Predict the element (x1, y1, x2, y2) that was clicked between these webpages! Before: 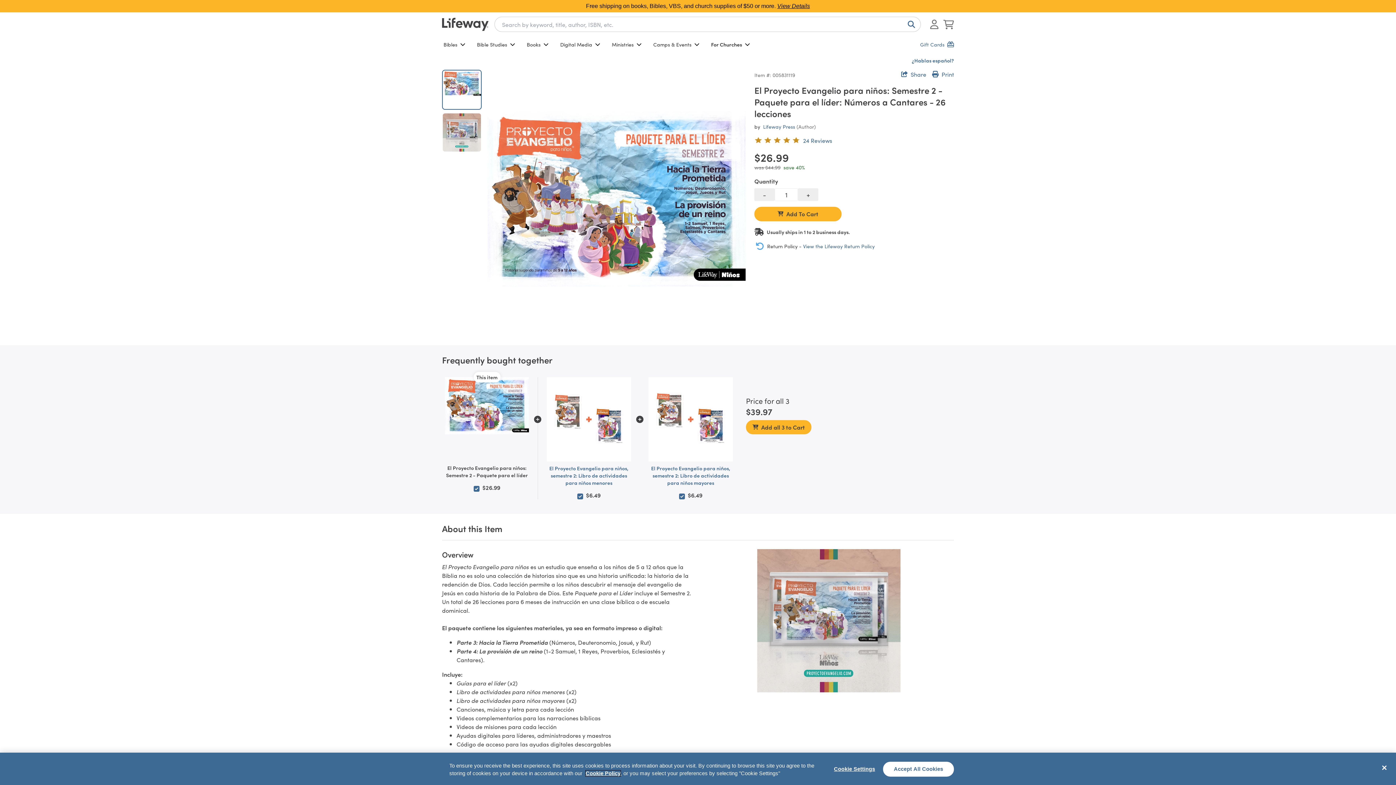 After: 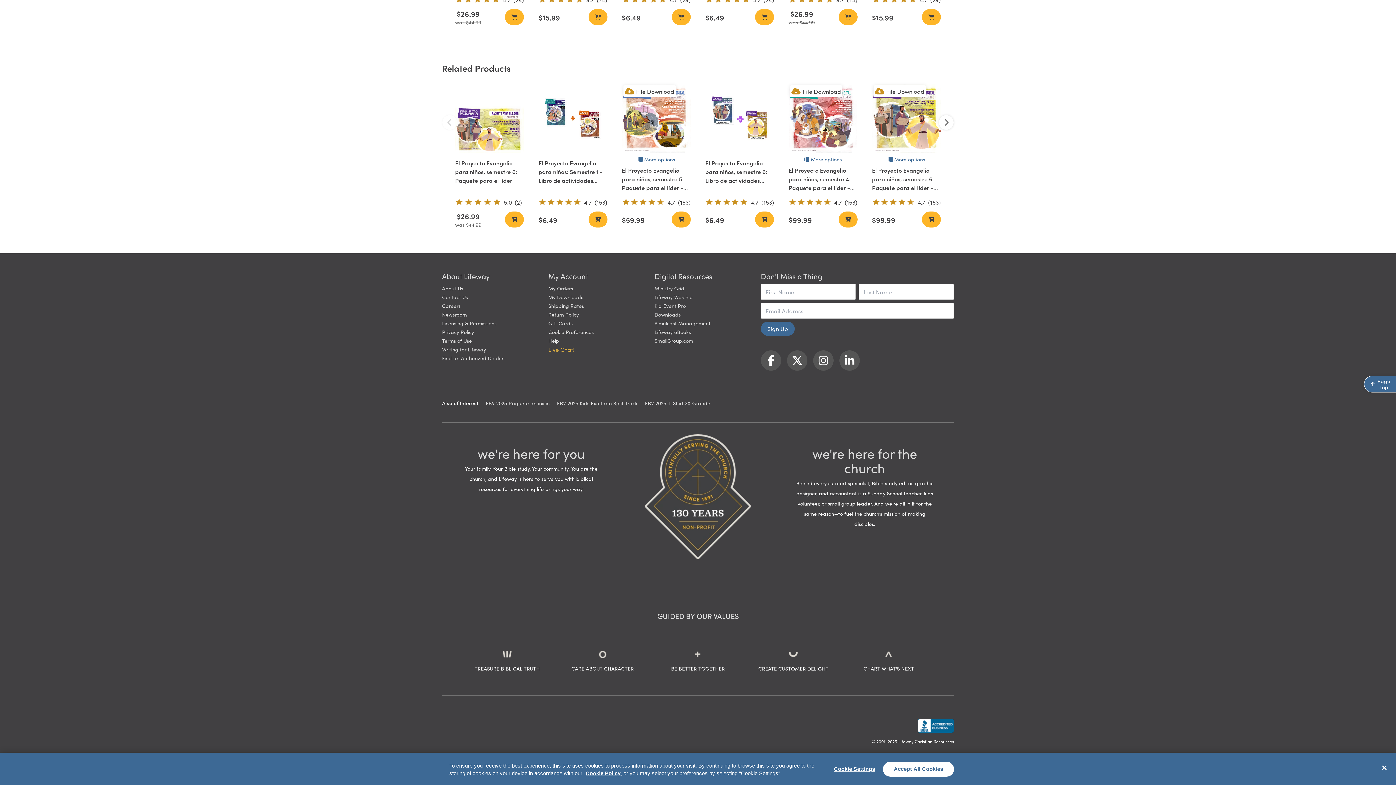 Action: bbox: (754, 136, 832, 144) label: 4.7 out of 5-star rating from 24 reviews